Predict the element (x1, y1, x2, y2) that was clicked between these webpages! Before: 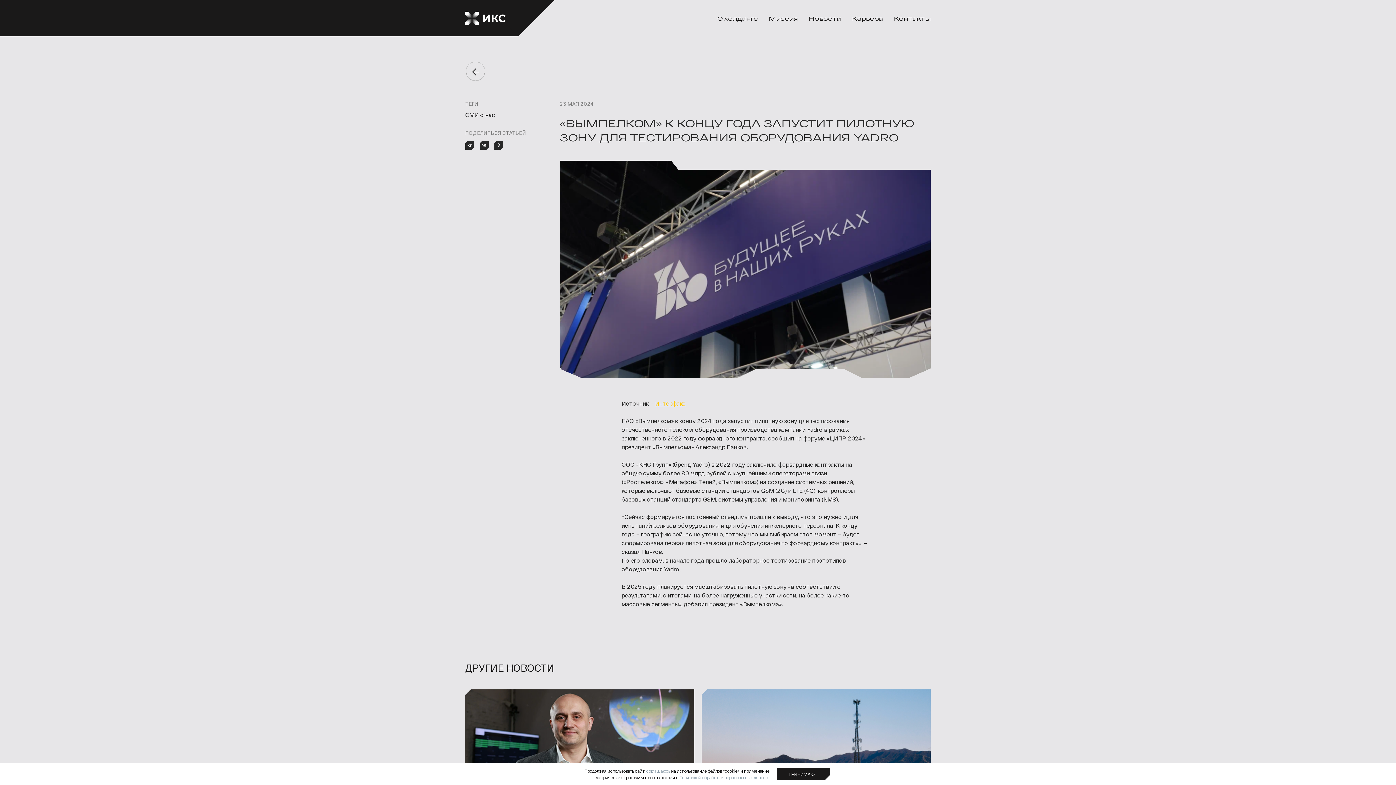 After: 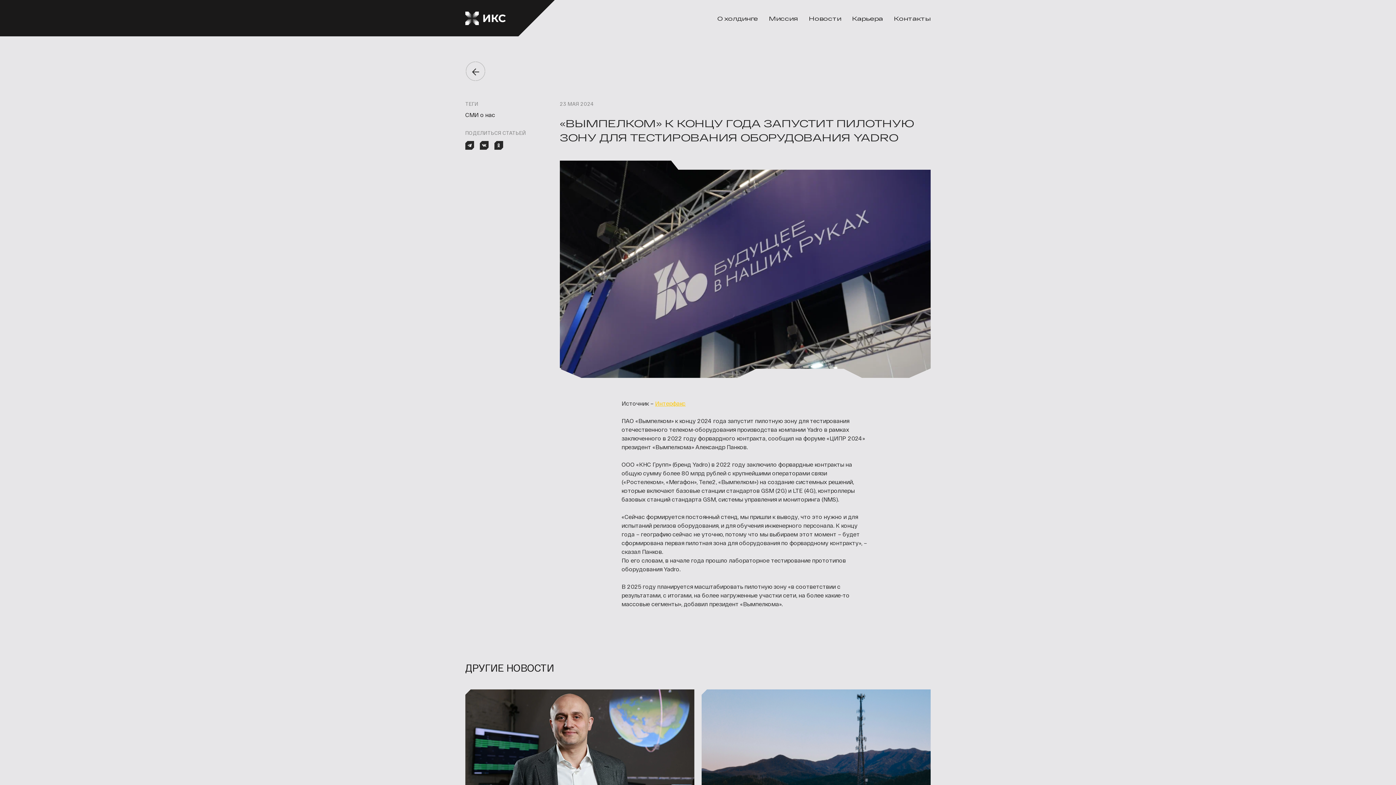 Action: label: ПРИНИМАЮ bbox: (776, 768, 830, 780)